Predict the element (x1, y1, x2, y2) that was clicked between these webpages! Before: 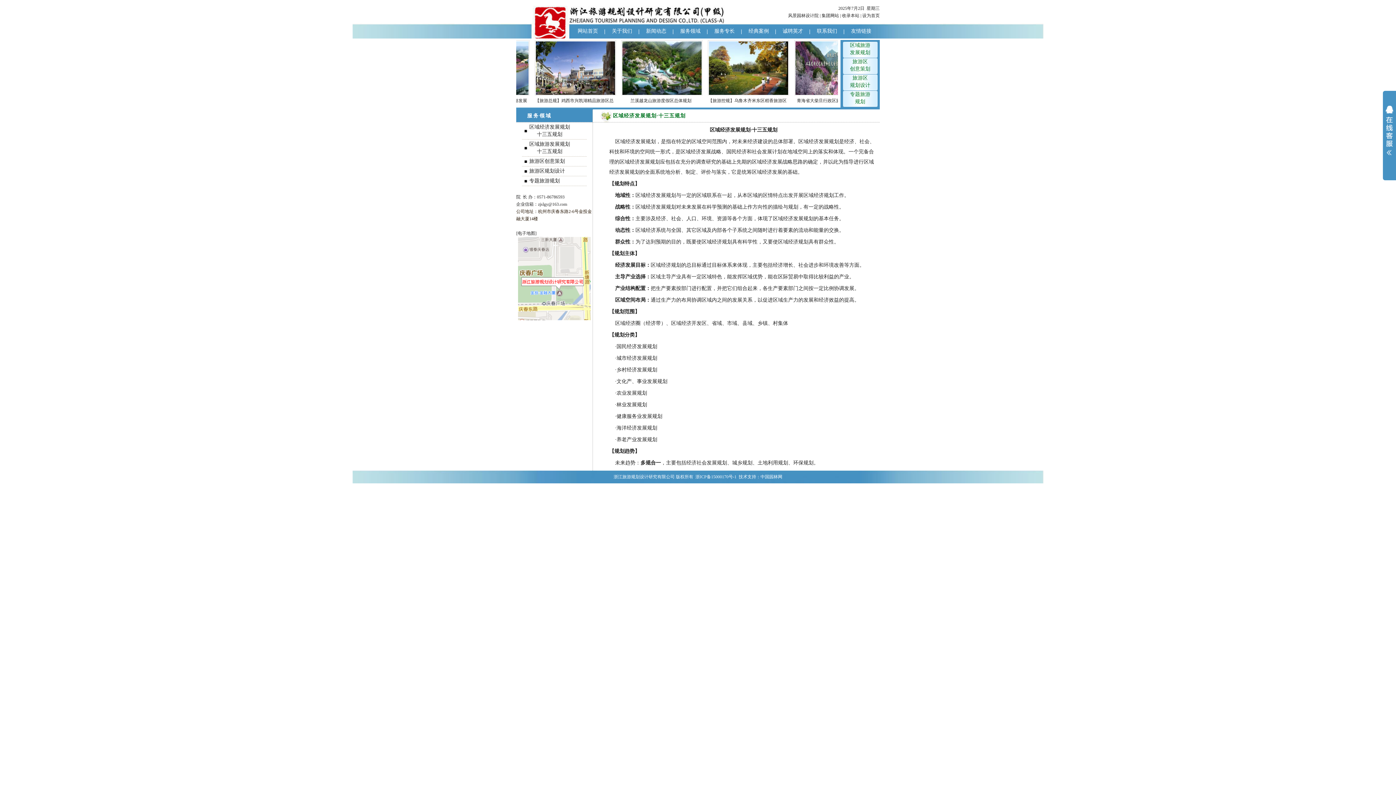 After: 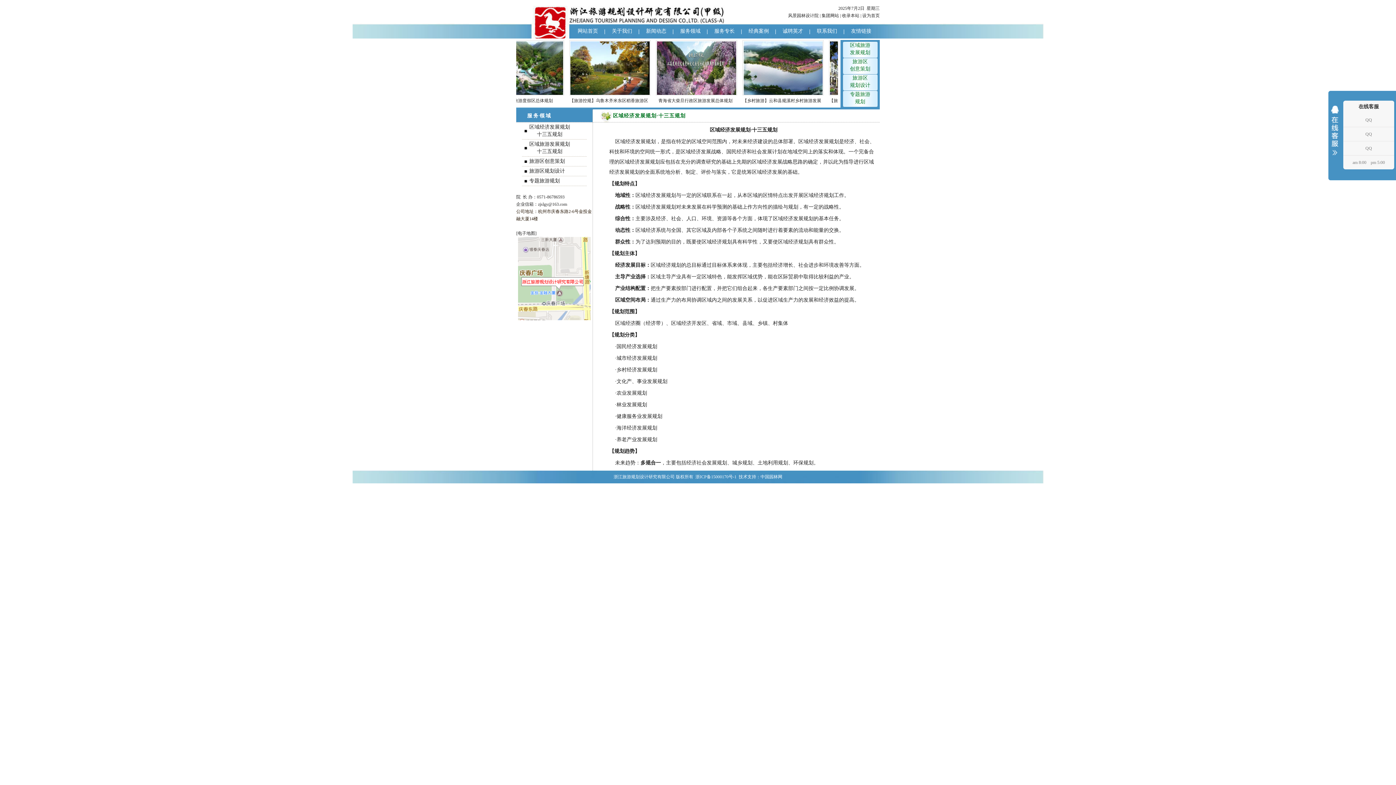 Action: bbox: (1383, 105, 1396, 164) label: 展开